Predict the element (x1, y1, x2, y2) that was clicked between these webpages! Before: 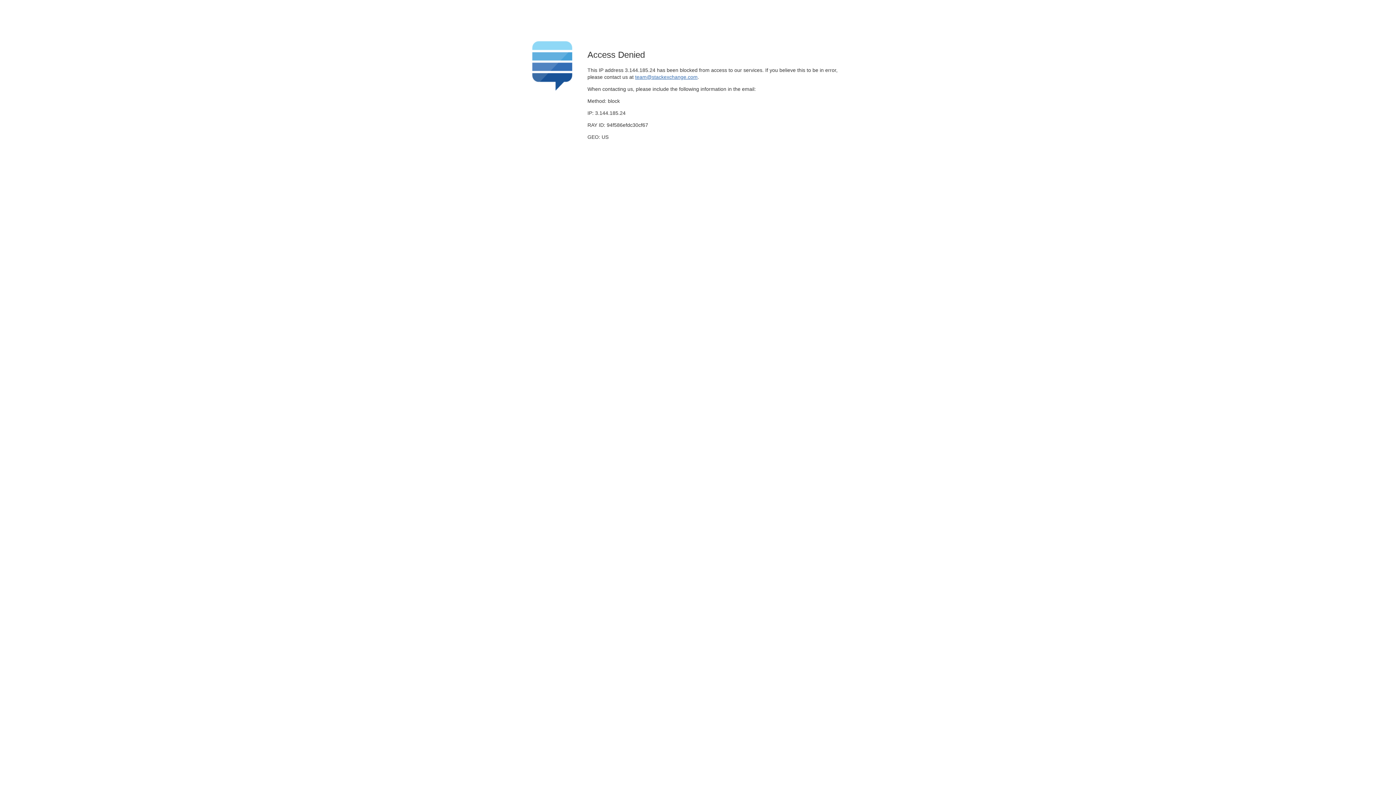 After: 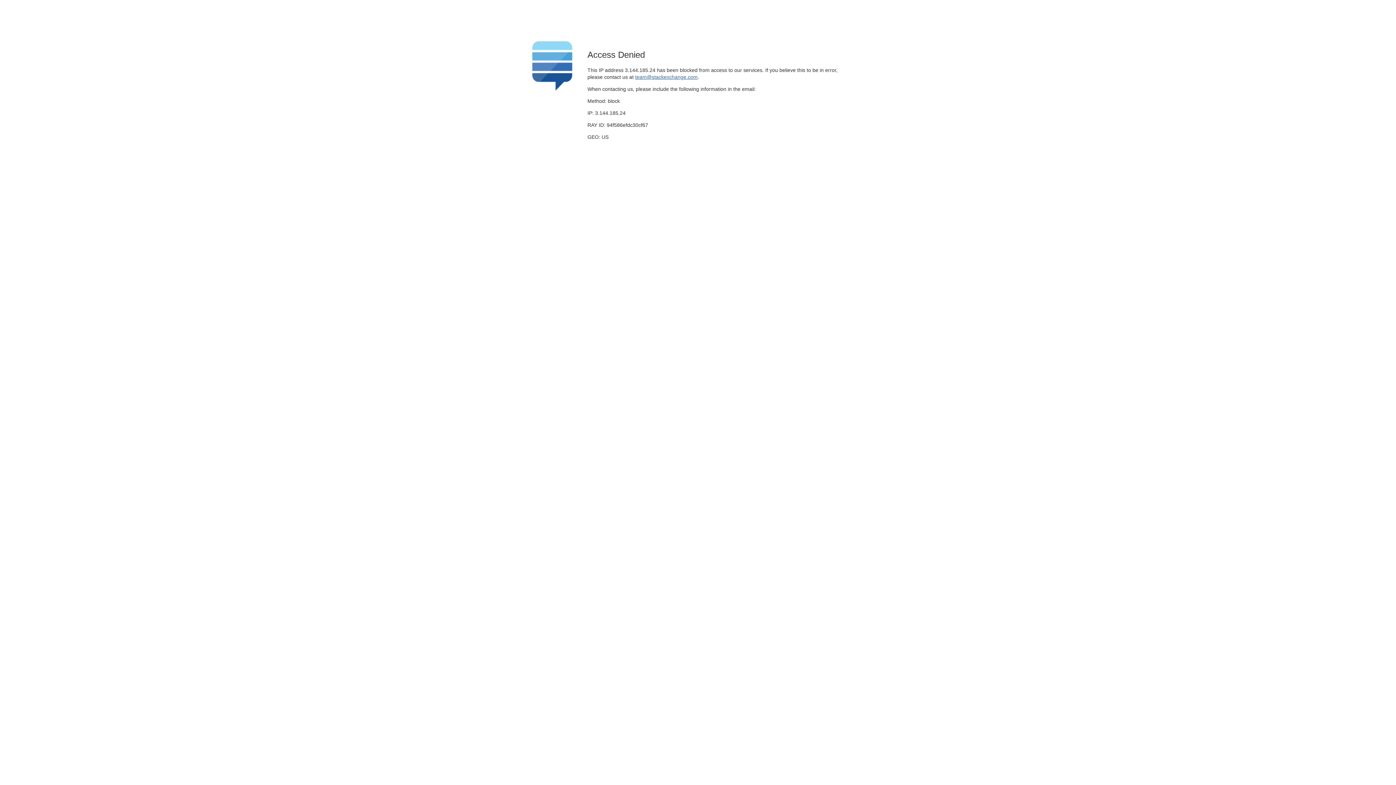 Action: bbox: (635, 74, 697, 79) label: team@stackexchange.com